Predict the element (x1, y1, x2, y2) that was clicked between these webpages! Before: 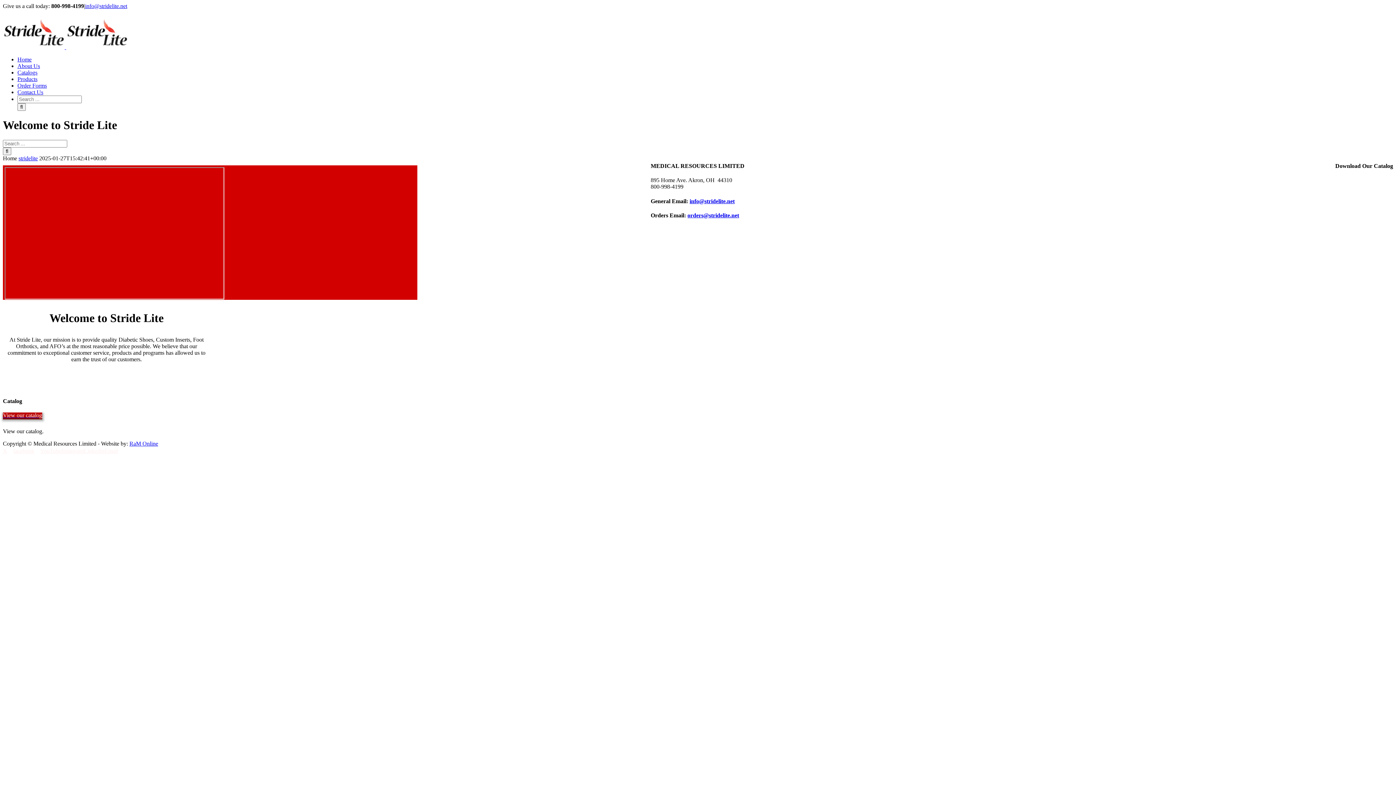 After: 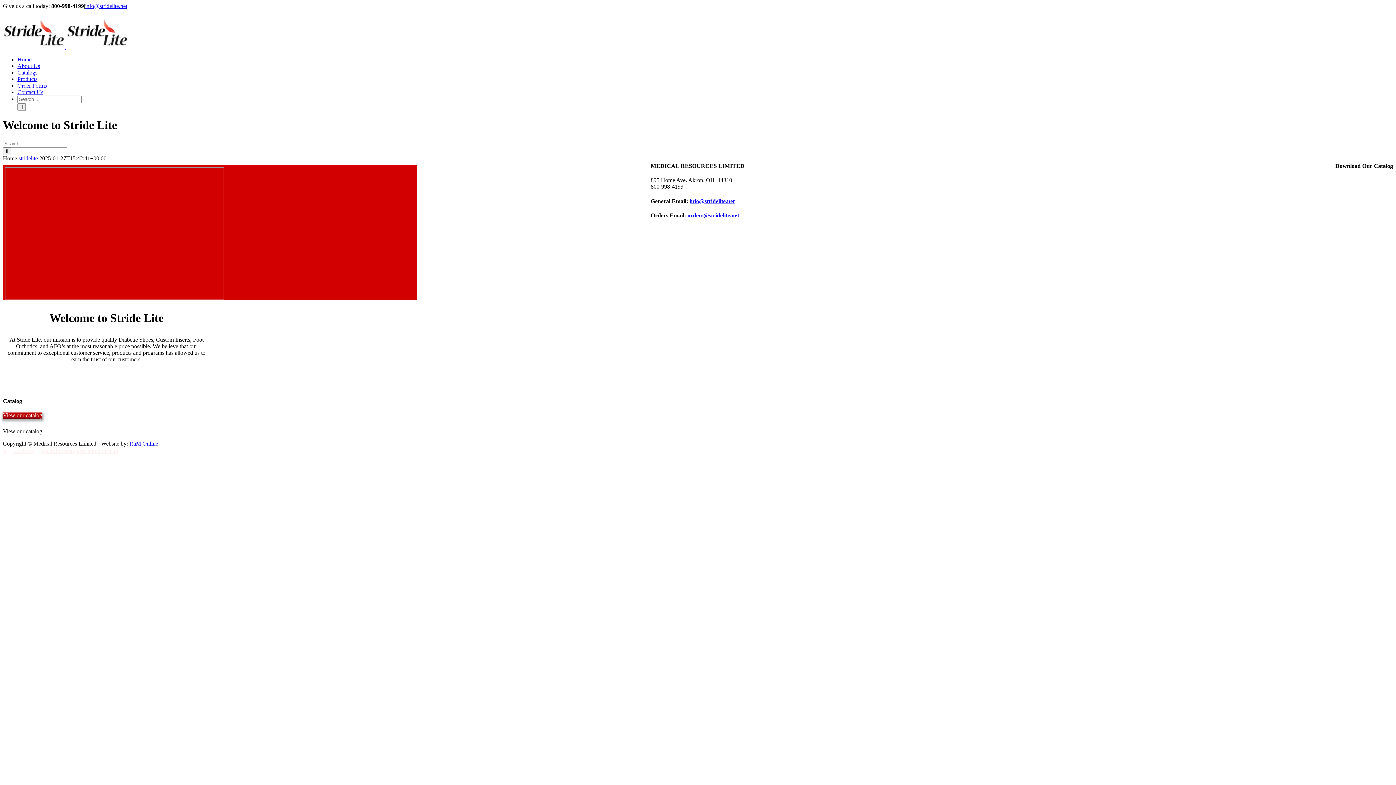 Action: bbox: (61, 10, 83, 16) label: Instagram